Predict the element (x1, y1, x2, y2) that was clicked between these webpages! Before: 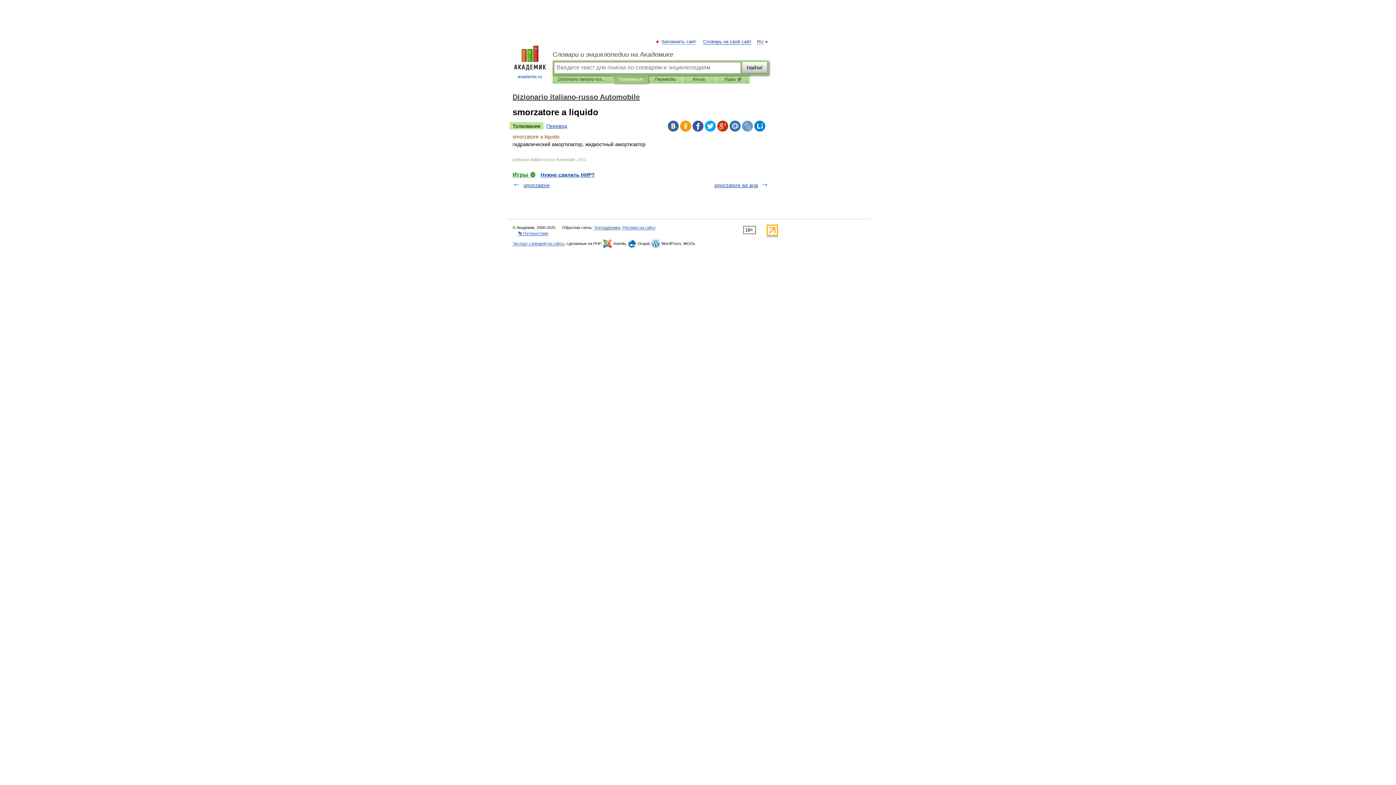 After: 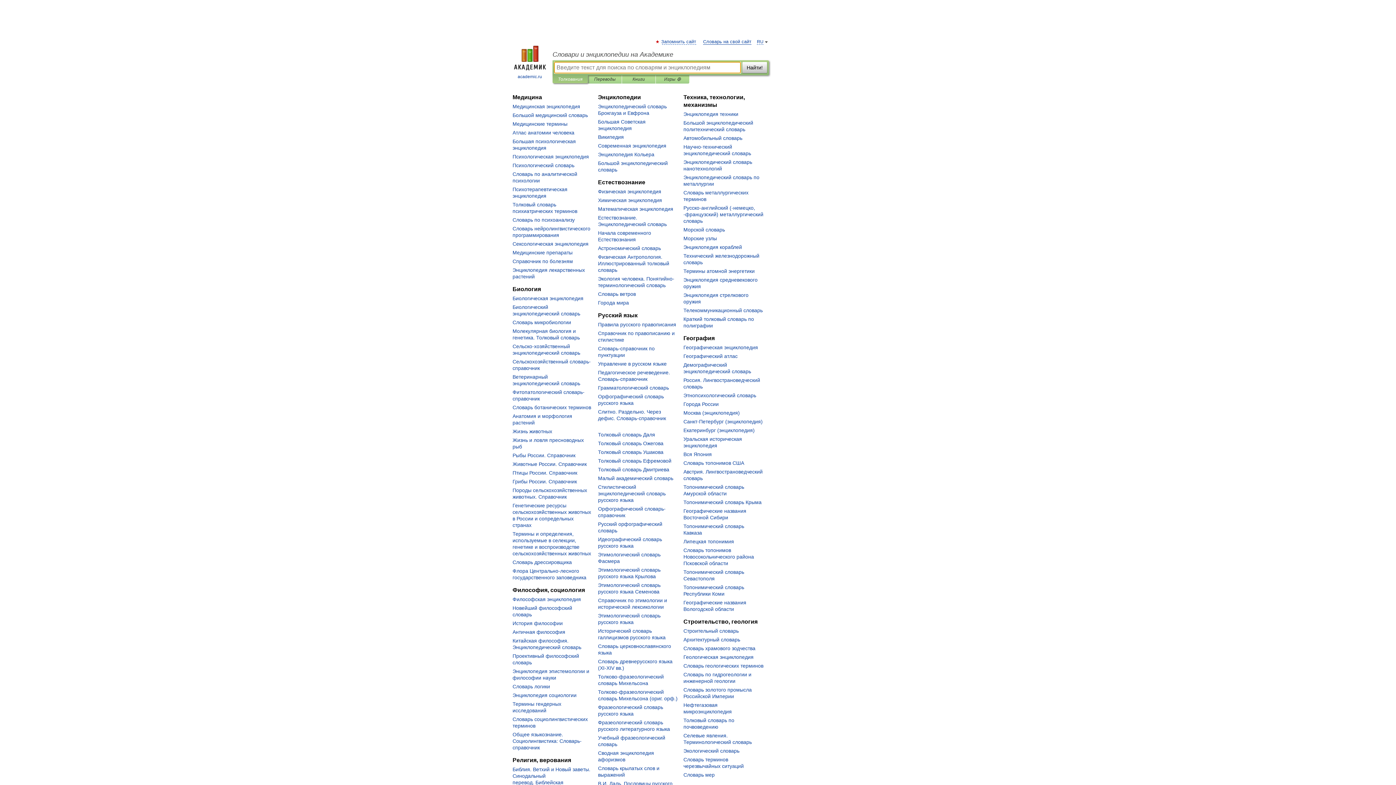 Action: label: 
academic.ru bbox: (507, 45, 552, 80)